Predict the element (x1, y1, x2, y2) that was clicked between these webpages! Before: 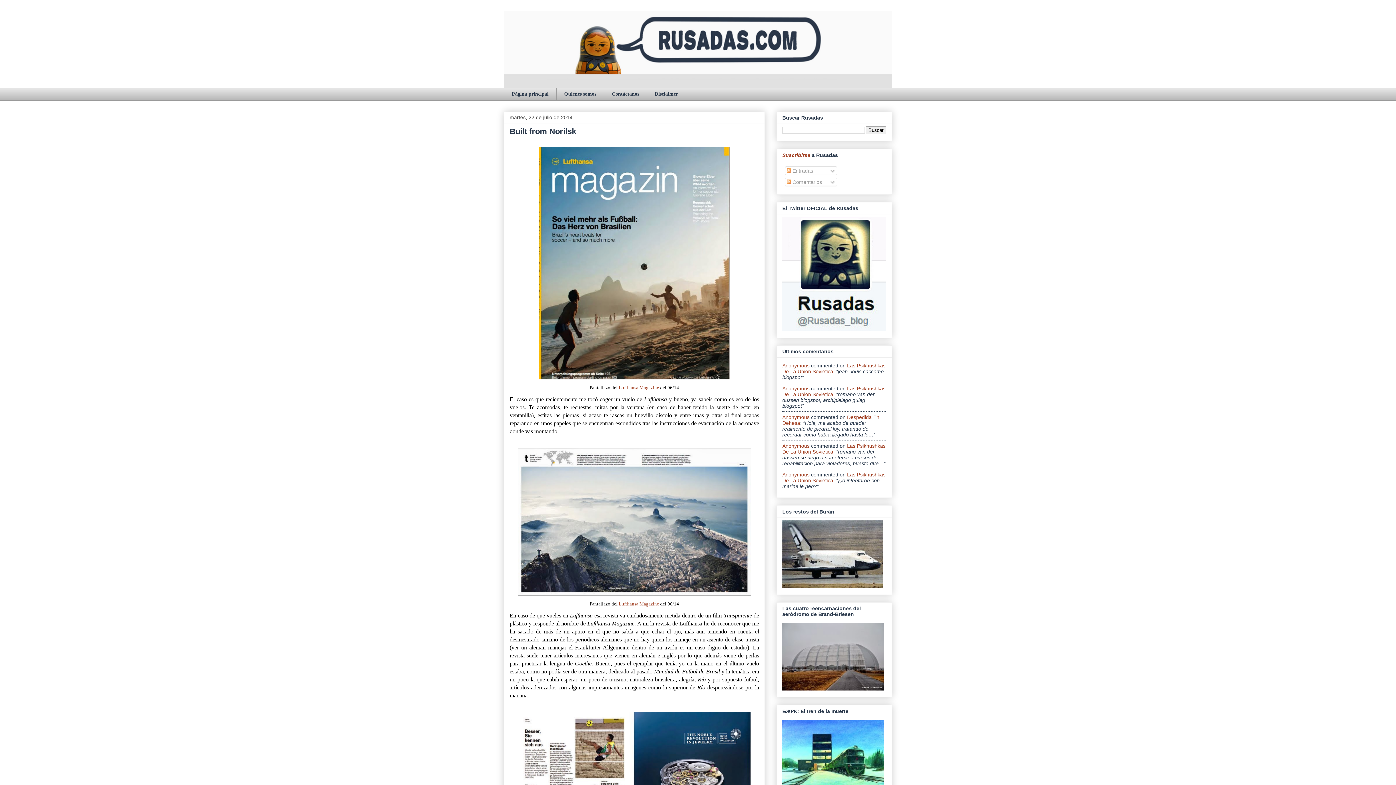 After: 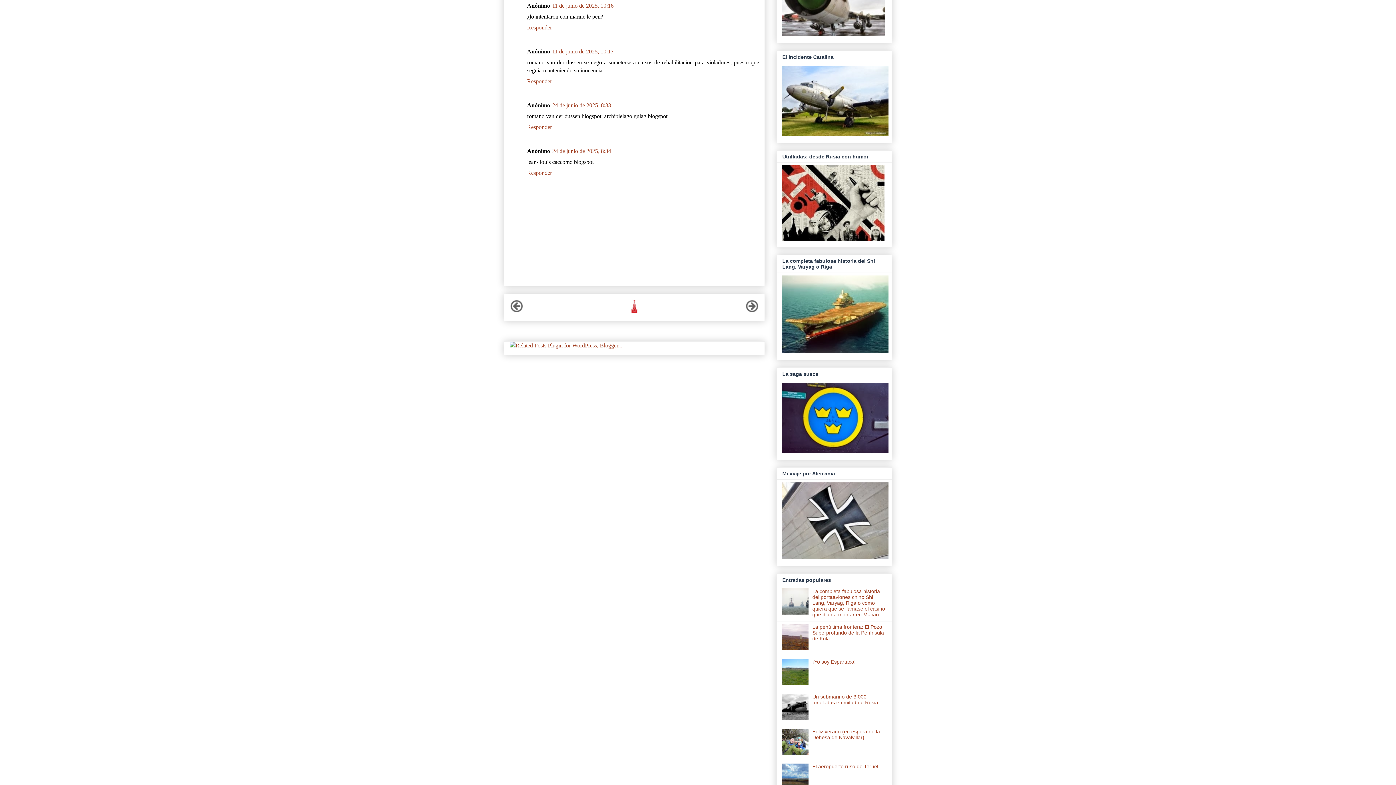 Action: bbox: (782, 472, 809, 477) label: Anonymous